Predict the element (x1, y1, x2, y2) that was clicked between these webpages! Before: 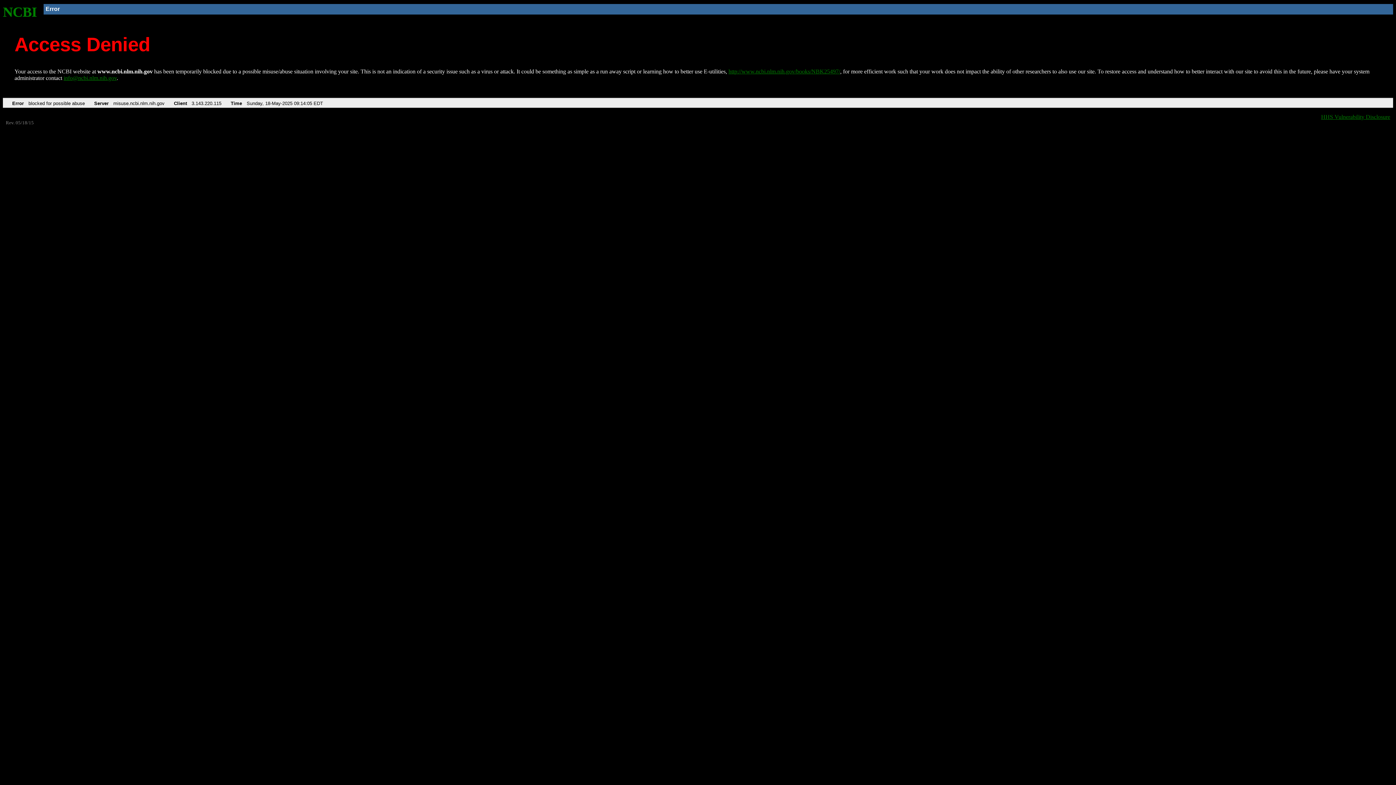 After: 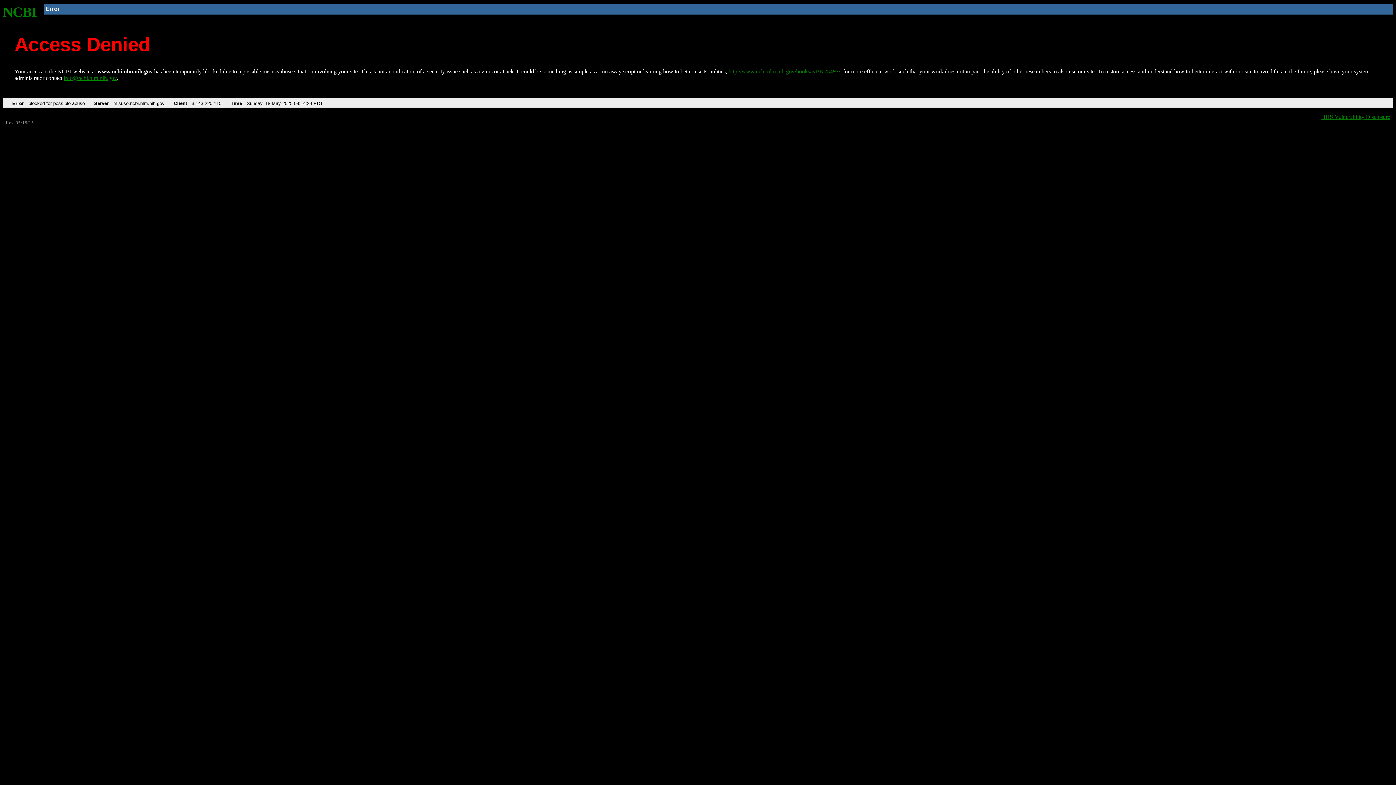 Action: bbox: (728, 68, 840, 74) label: http://www.ncbi.nlm.nih.gov/books/NBK25497/